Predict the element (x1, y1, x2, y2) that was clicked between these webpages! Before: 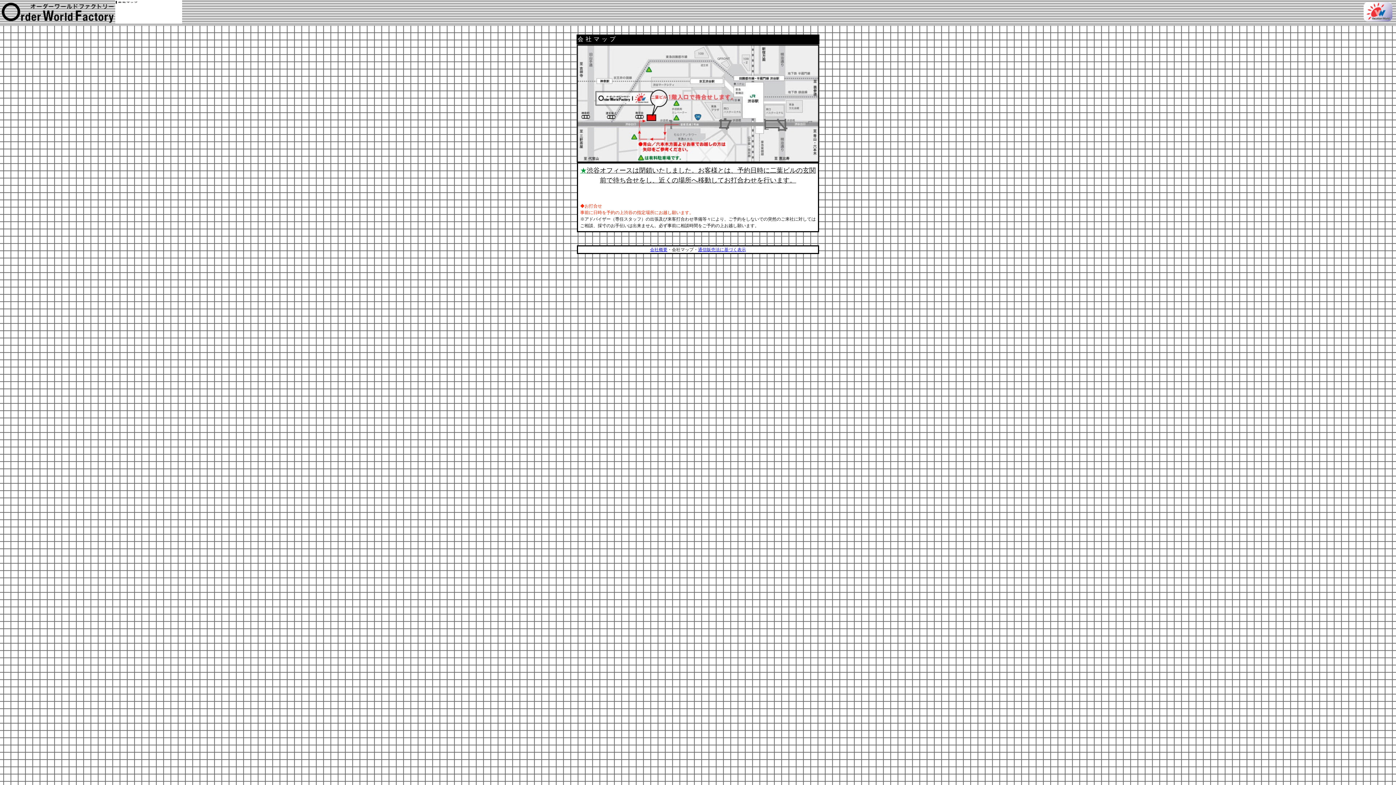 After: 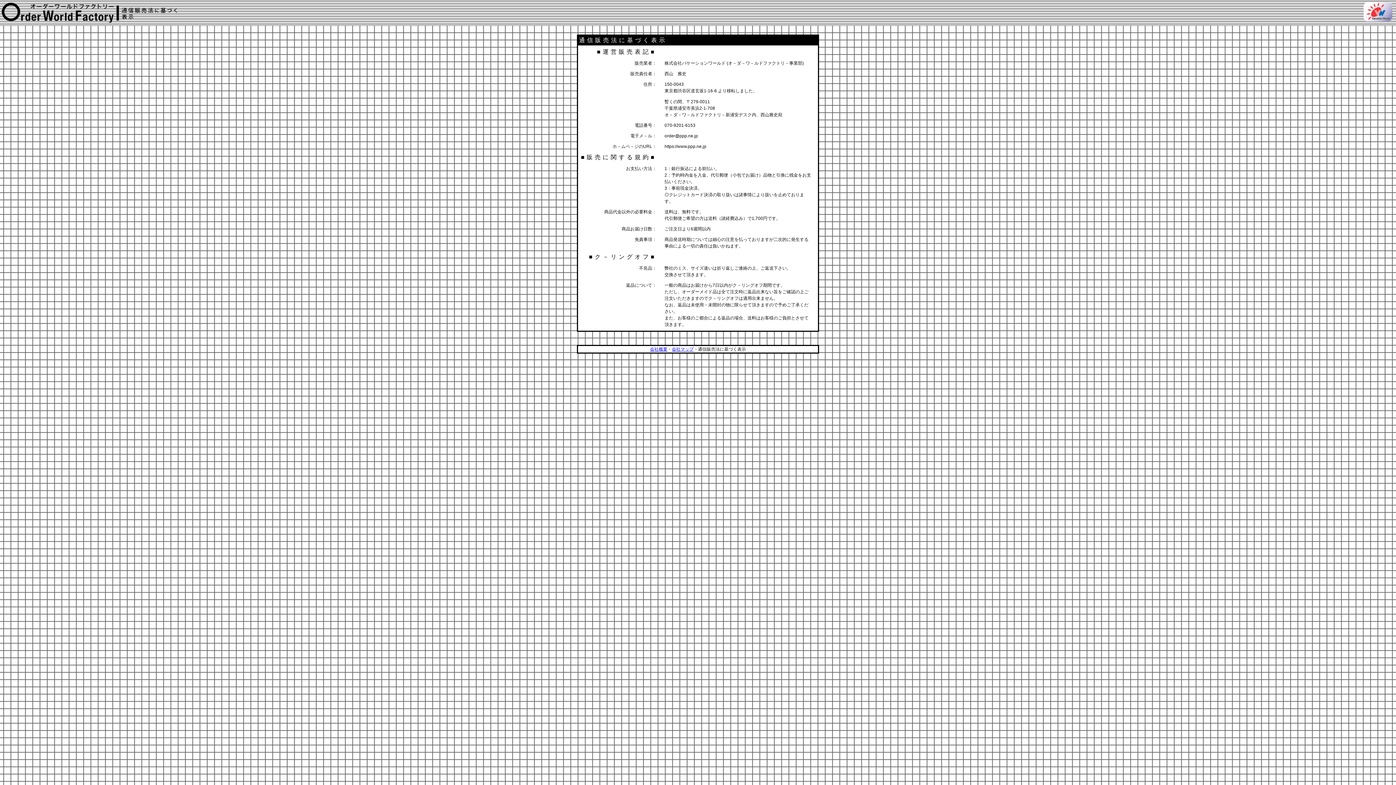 Action: label: 通信販売法に基づく表示 bbox: (698, 247, 746, 252)